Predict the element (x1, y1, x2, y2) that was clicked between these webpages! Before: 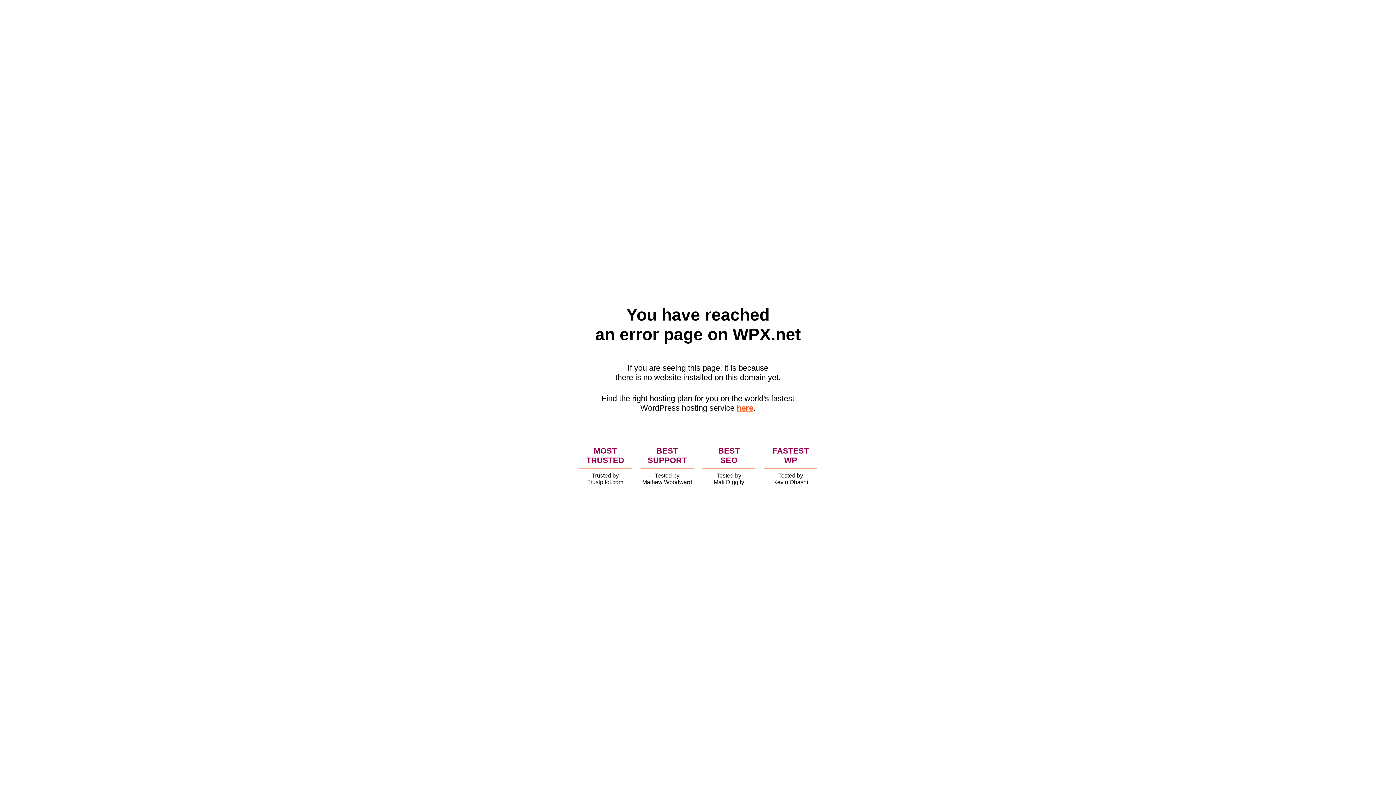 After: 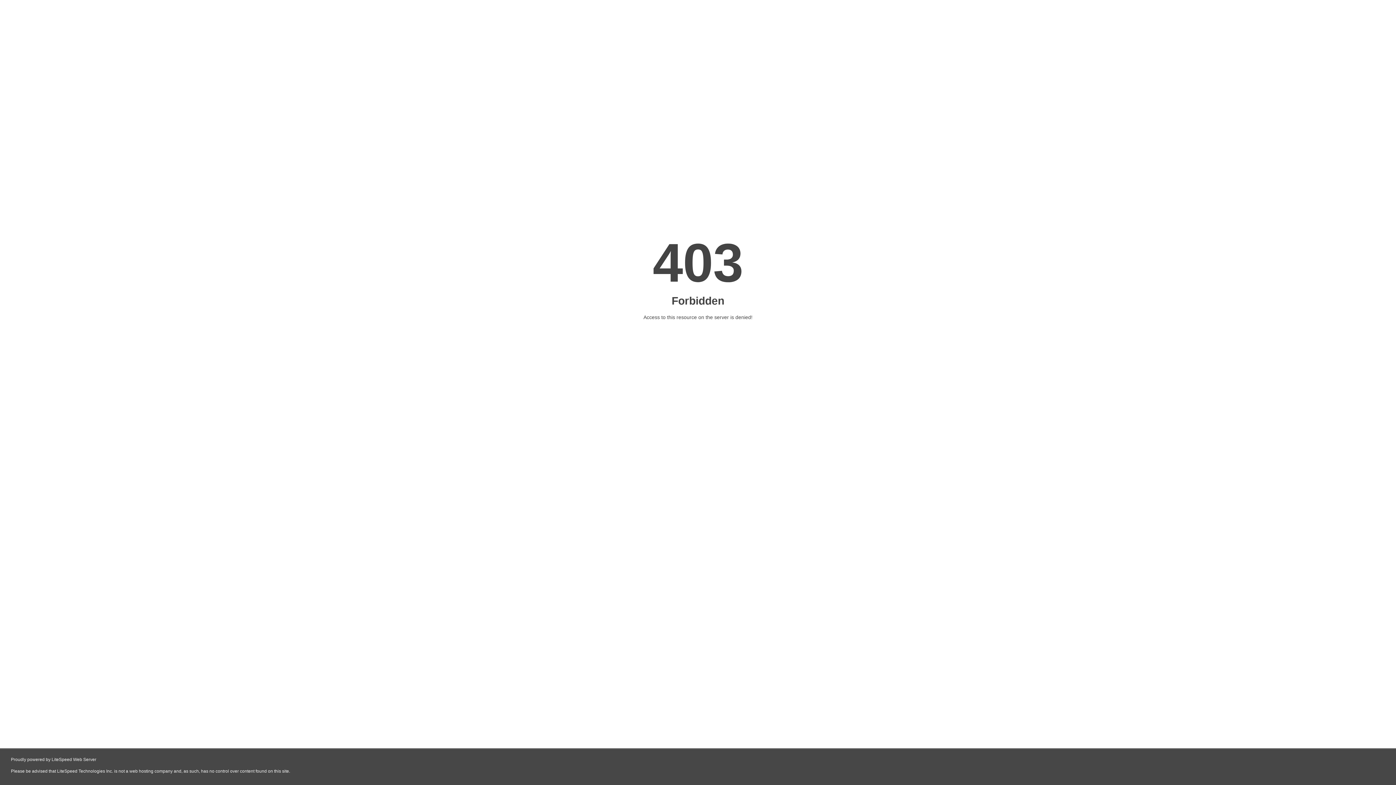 Action: bbox: (736, 403, 753, 412) label: here